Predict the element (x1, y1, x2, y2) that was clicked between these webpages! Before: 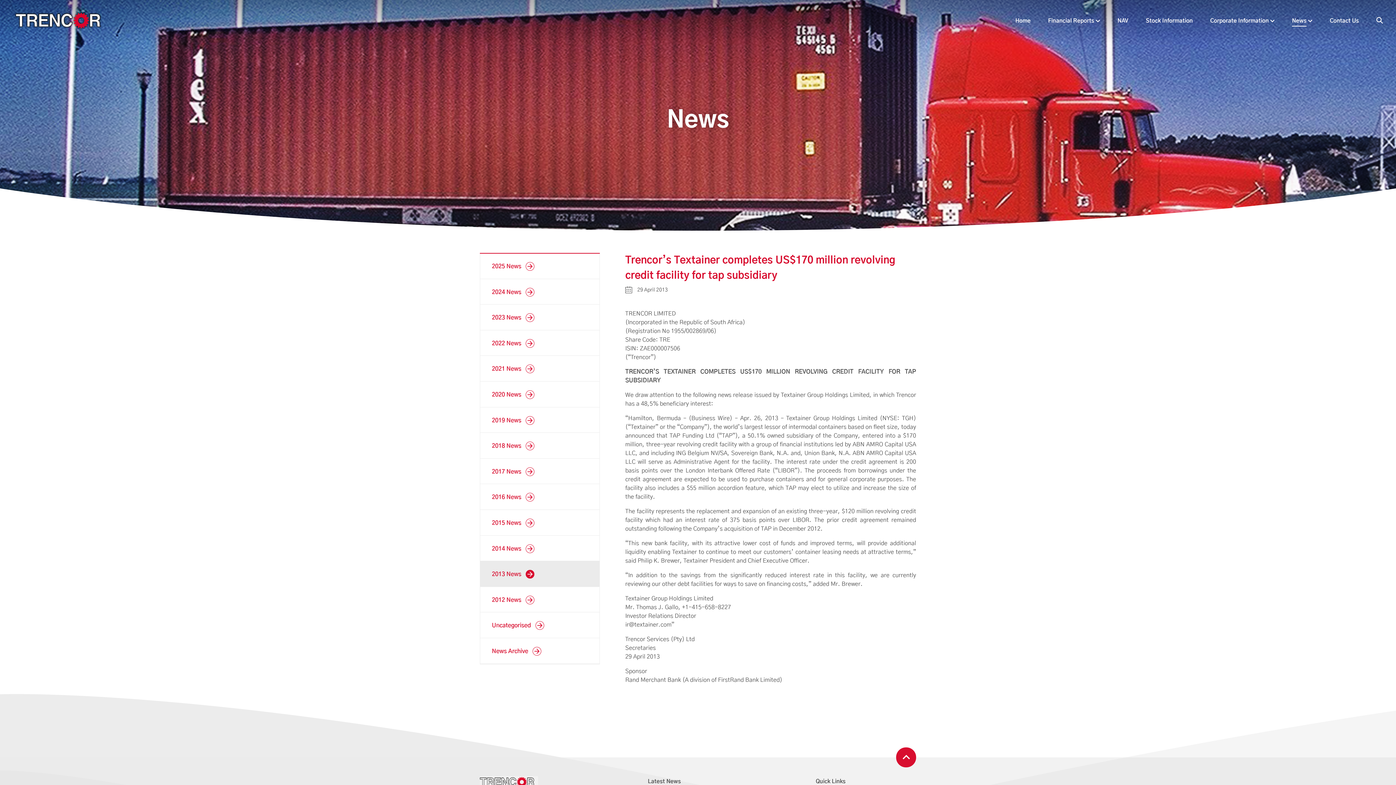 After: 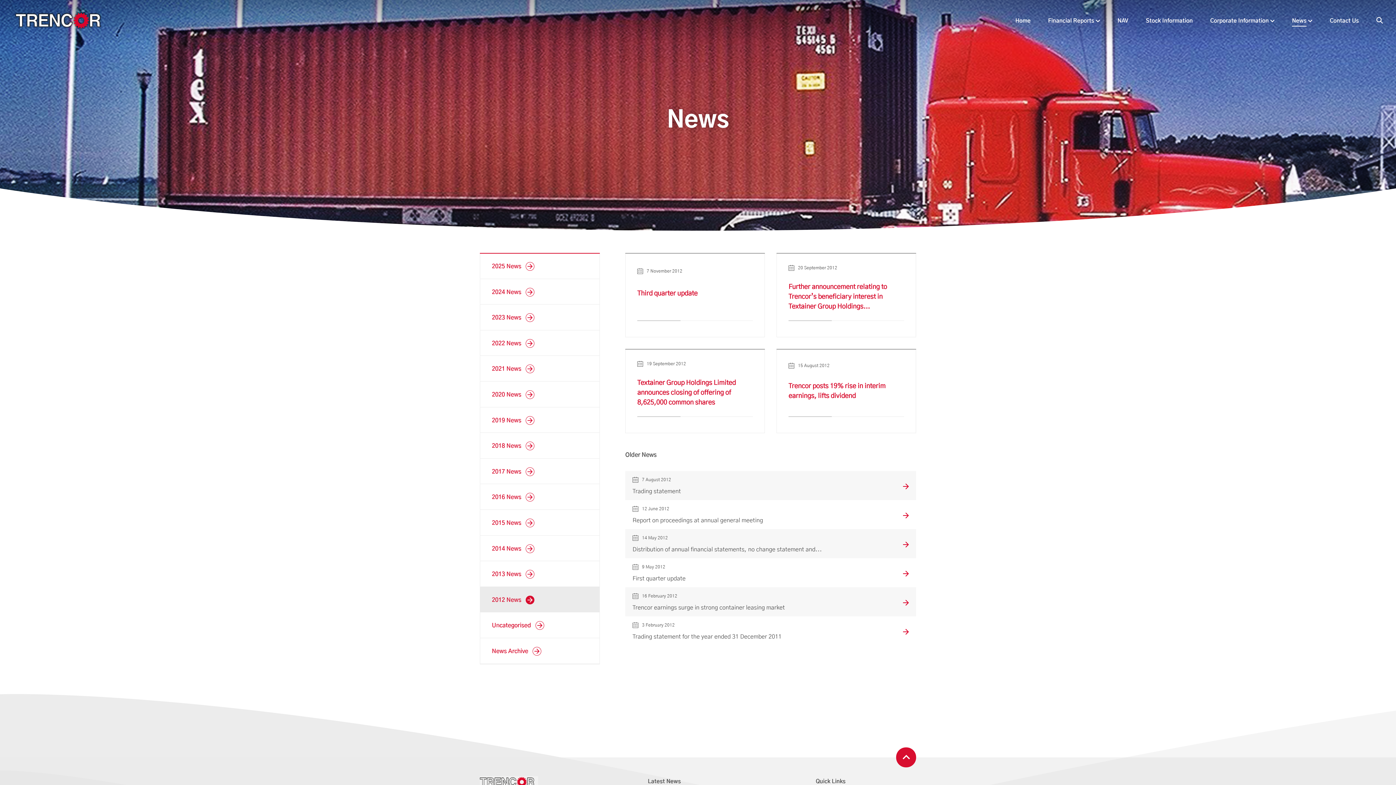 Action: bbox: (480, 587, 599, 612) label: 2012 News